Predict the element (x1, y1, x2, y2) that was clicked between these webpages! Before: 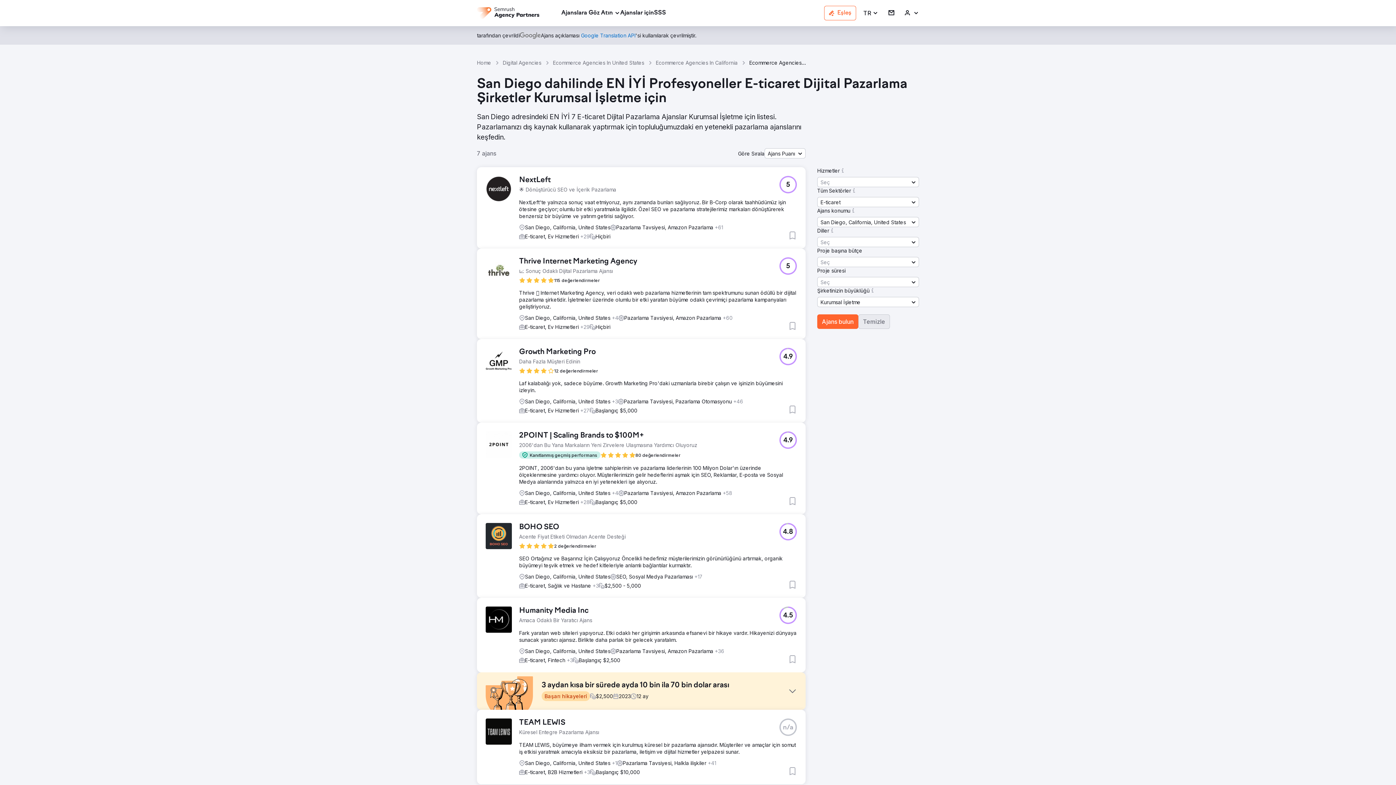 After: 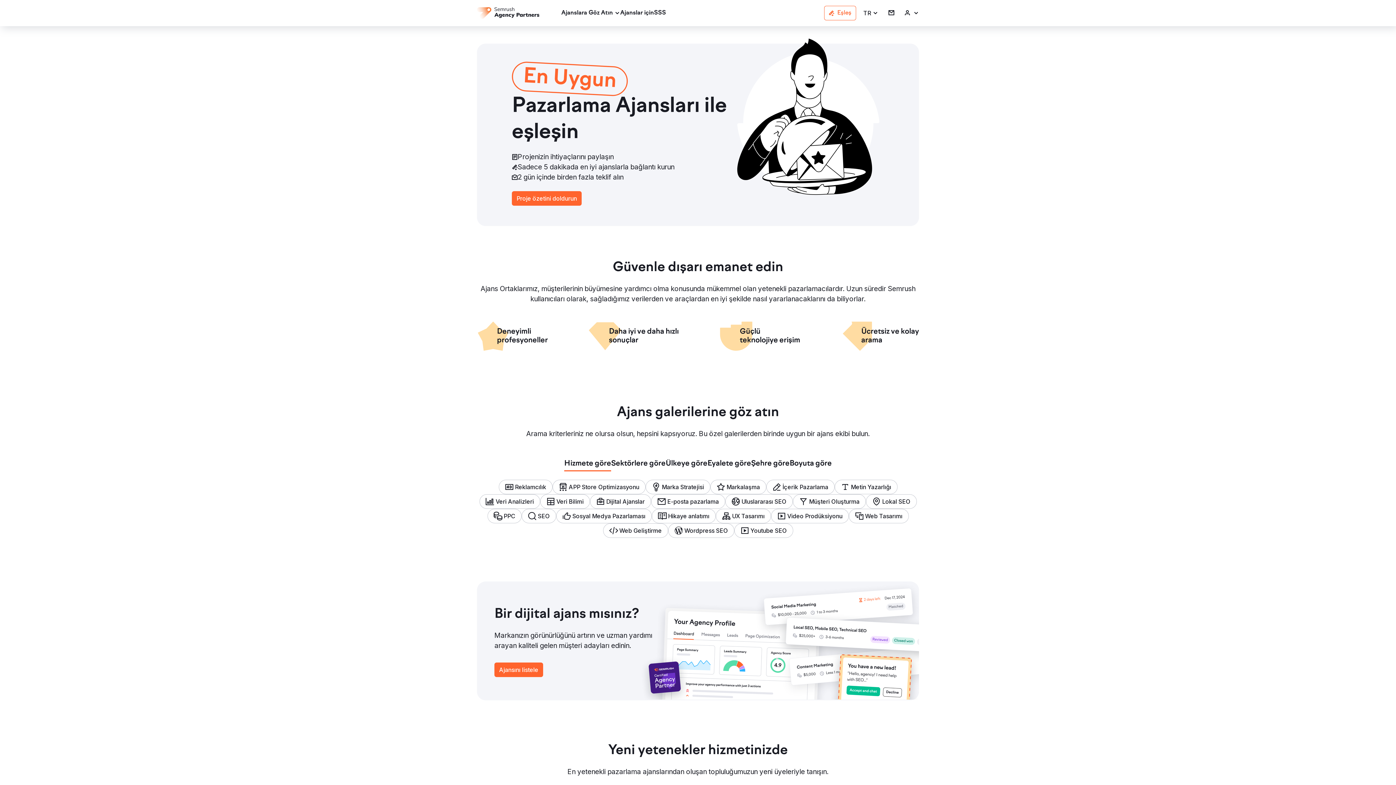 Action: bbox: (477, 59, 491, 66) label: Home